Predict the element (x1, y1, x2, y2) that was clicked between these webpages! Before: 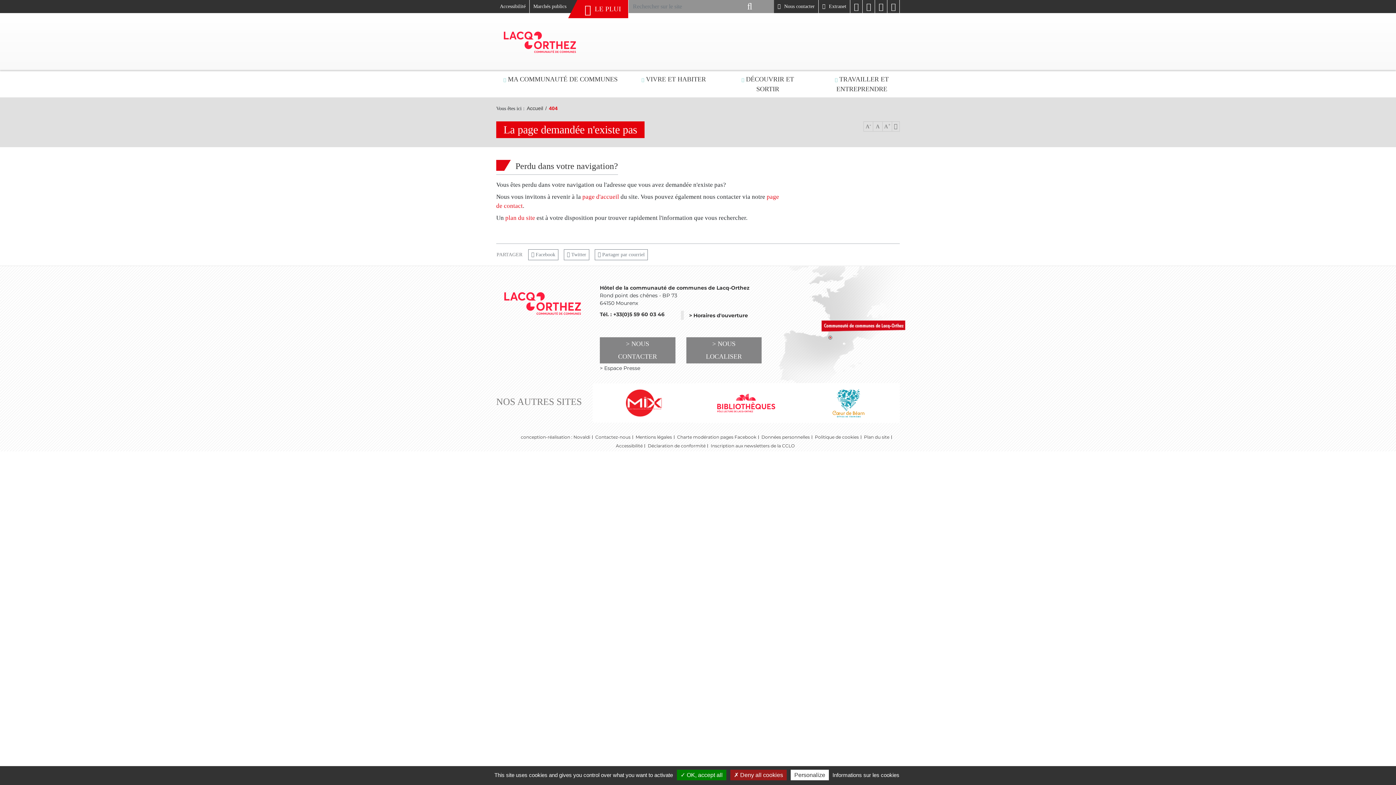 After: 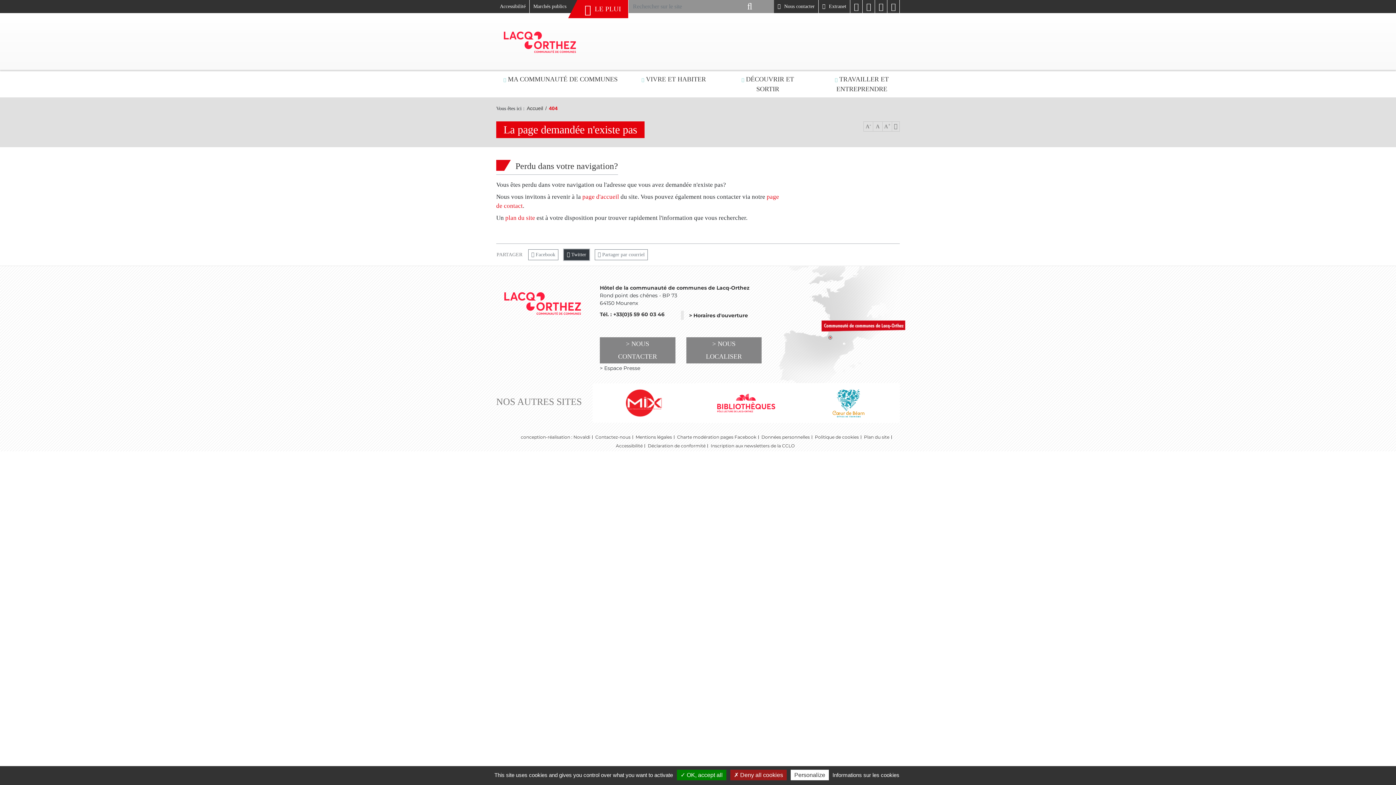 Action: bbox: (564, 249, 589, 260) label:  Twitter